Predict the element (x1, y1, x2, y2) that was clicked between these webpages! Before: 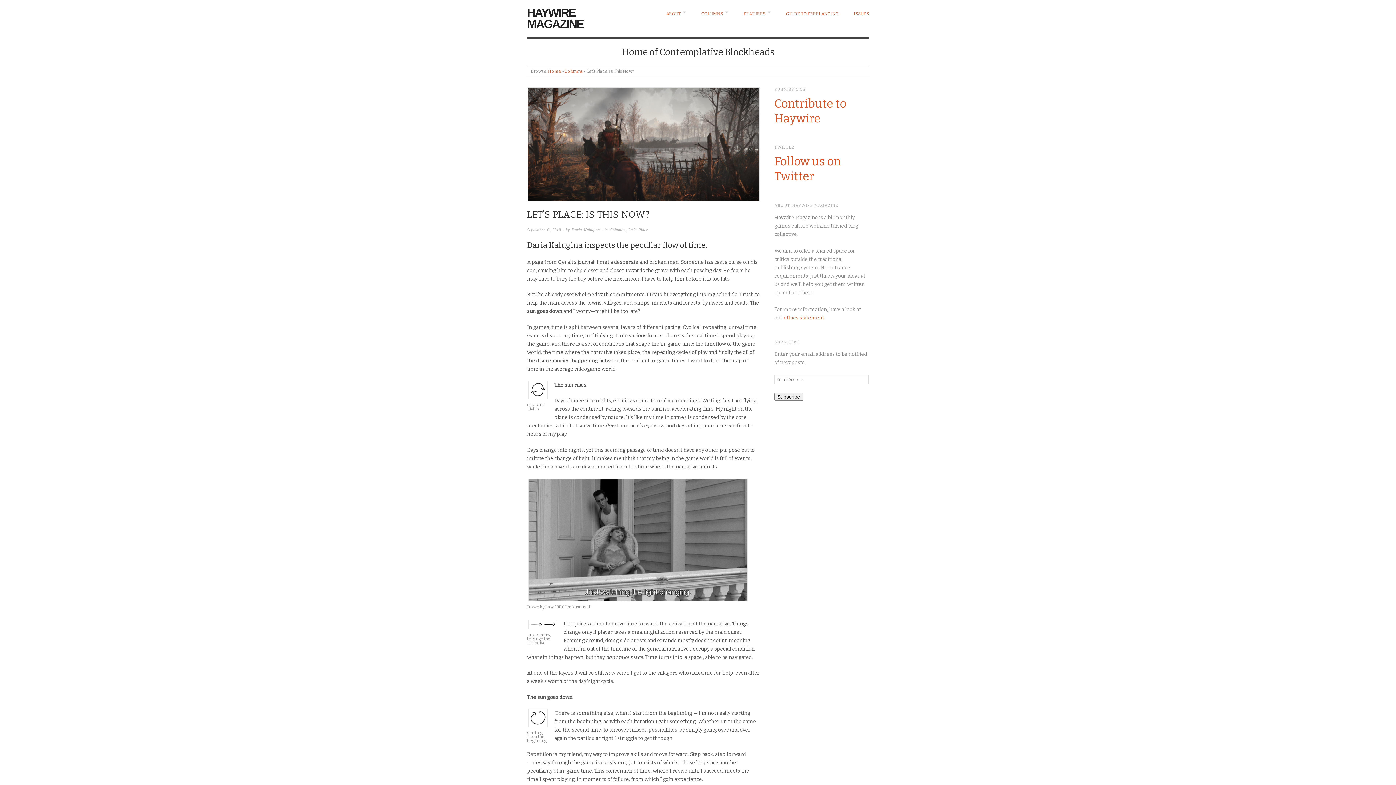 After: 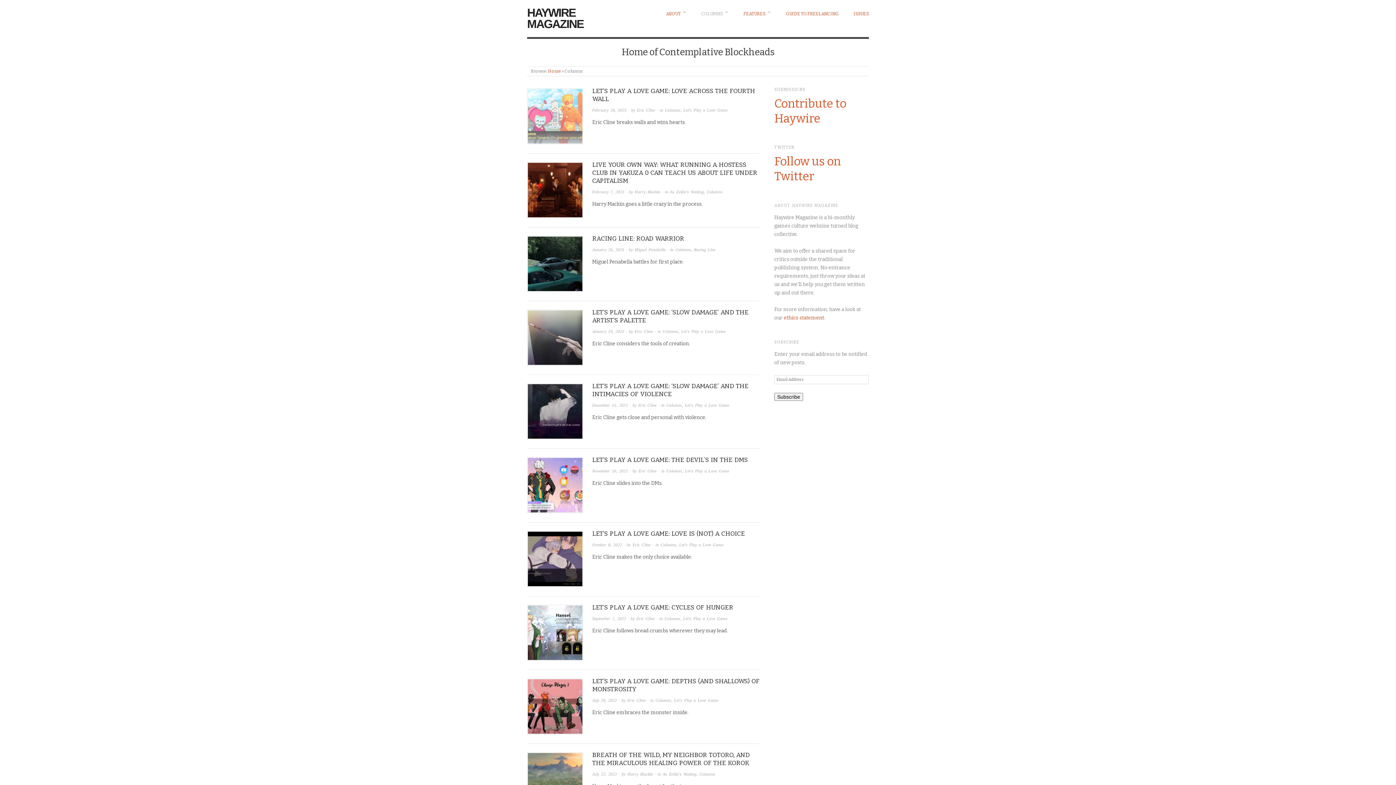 Action: label: Columns bbox: (564, 68, 582, 73)